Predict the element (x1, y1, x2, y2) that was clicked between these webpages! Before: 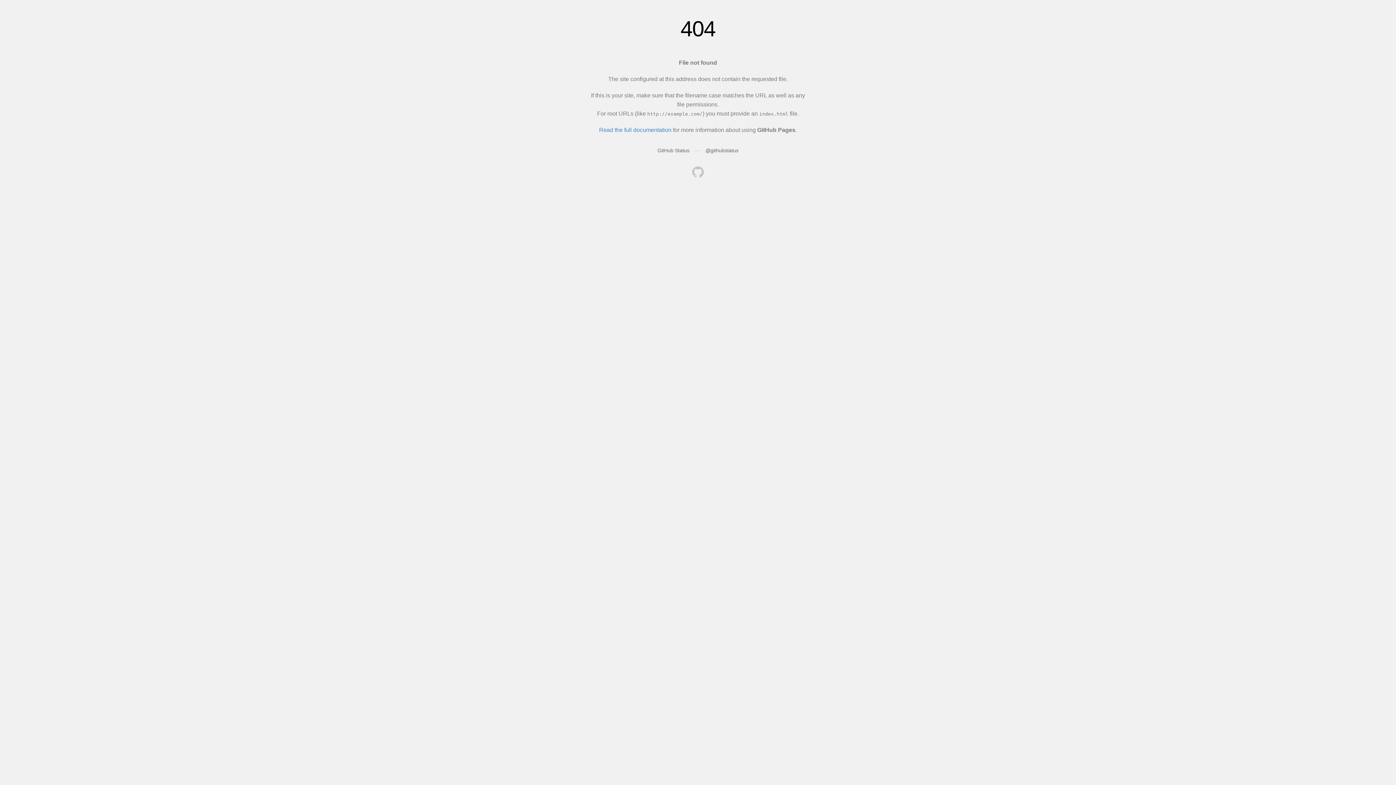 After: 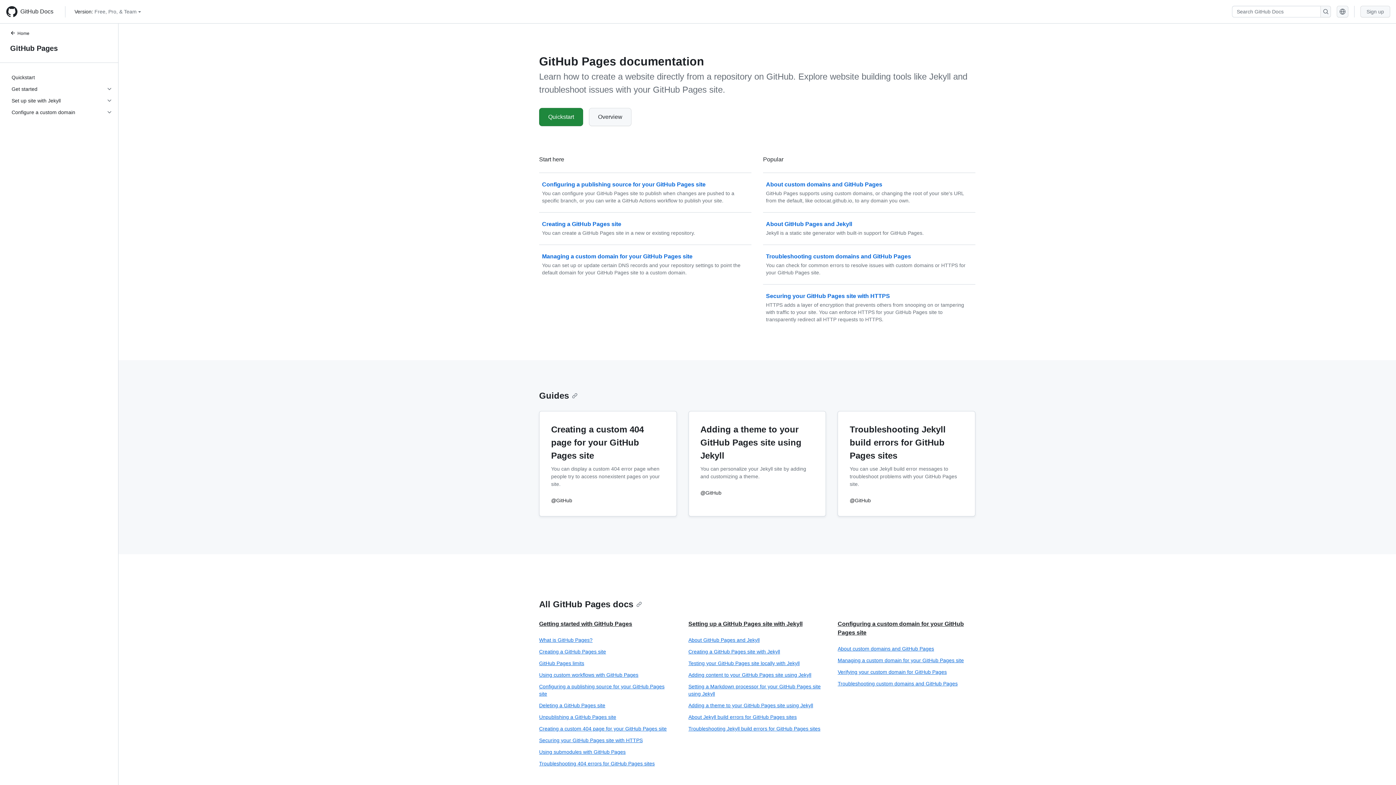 Action: label: Read the full documentation bbox: (599, 126, 671, 133)